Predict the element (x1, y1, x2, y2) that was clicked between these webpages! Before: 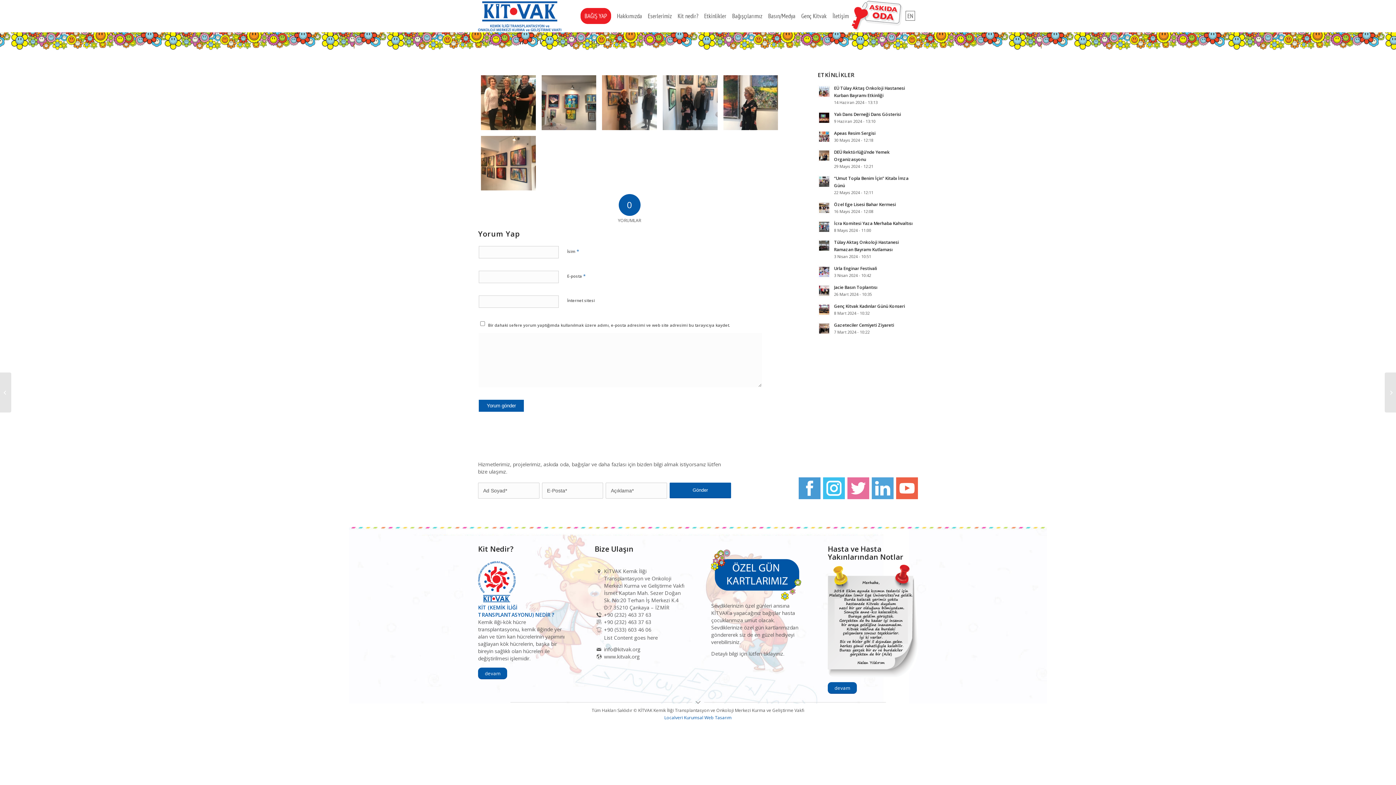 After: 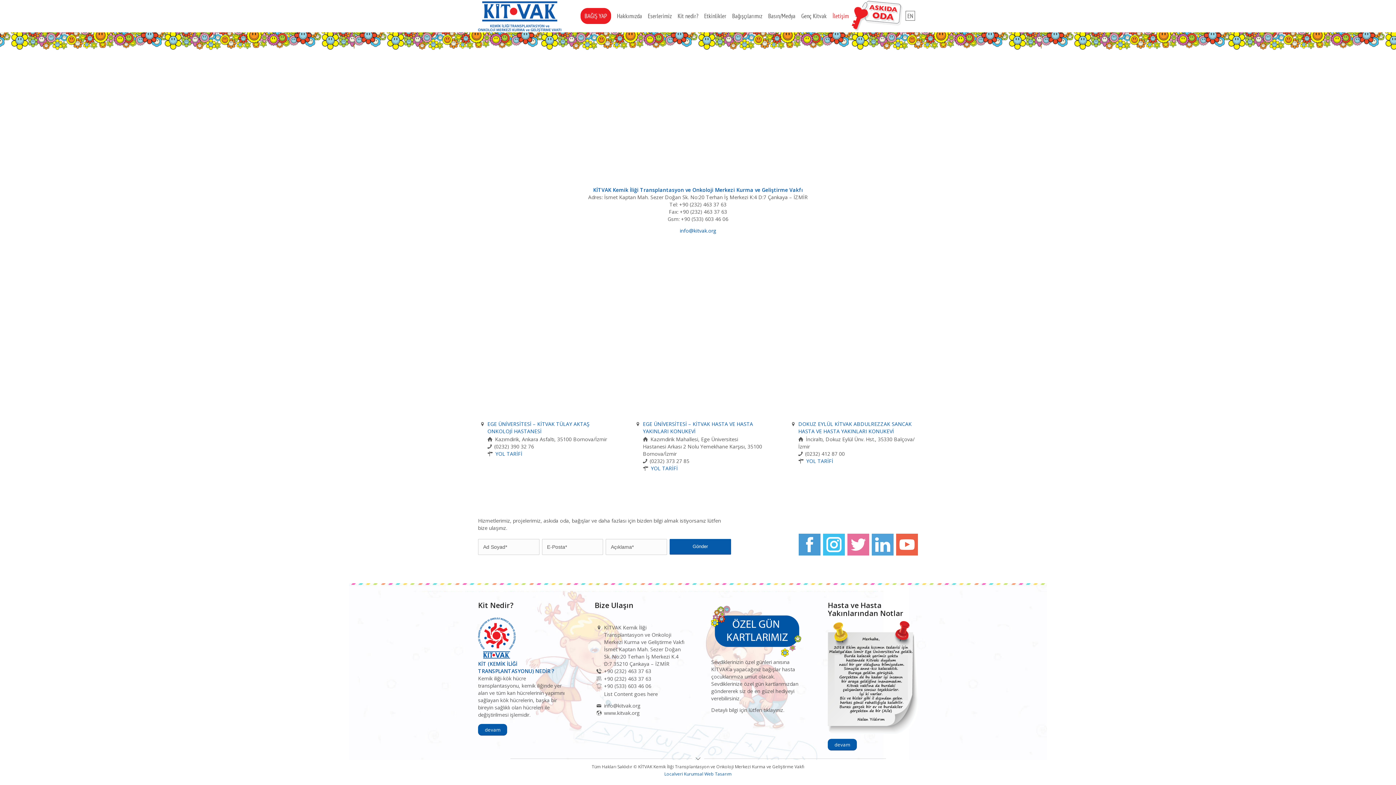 Action: bbox: (829, 0, 852, 32) label: İletişim